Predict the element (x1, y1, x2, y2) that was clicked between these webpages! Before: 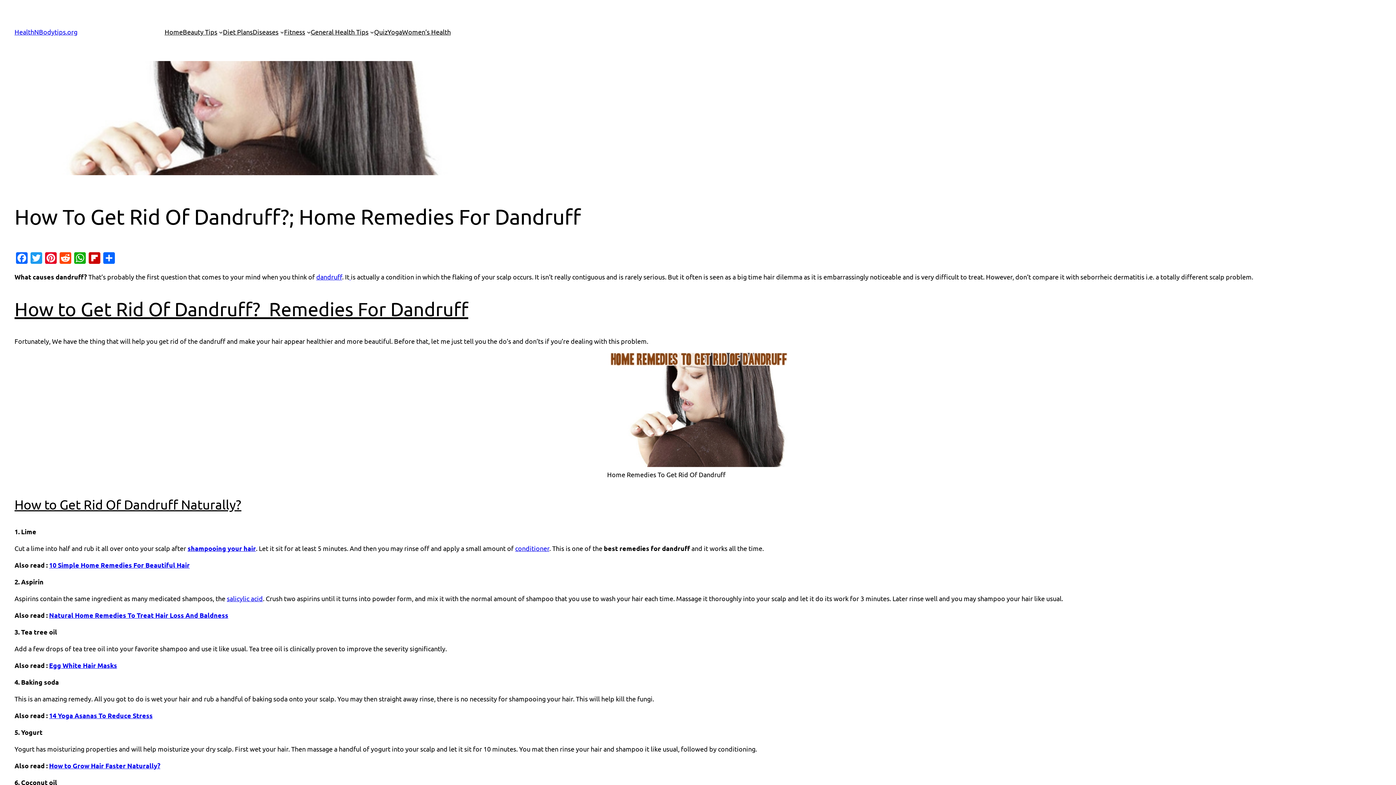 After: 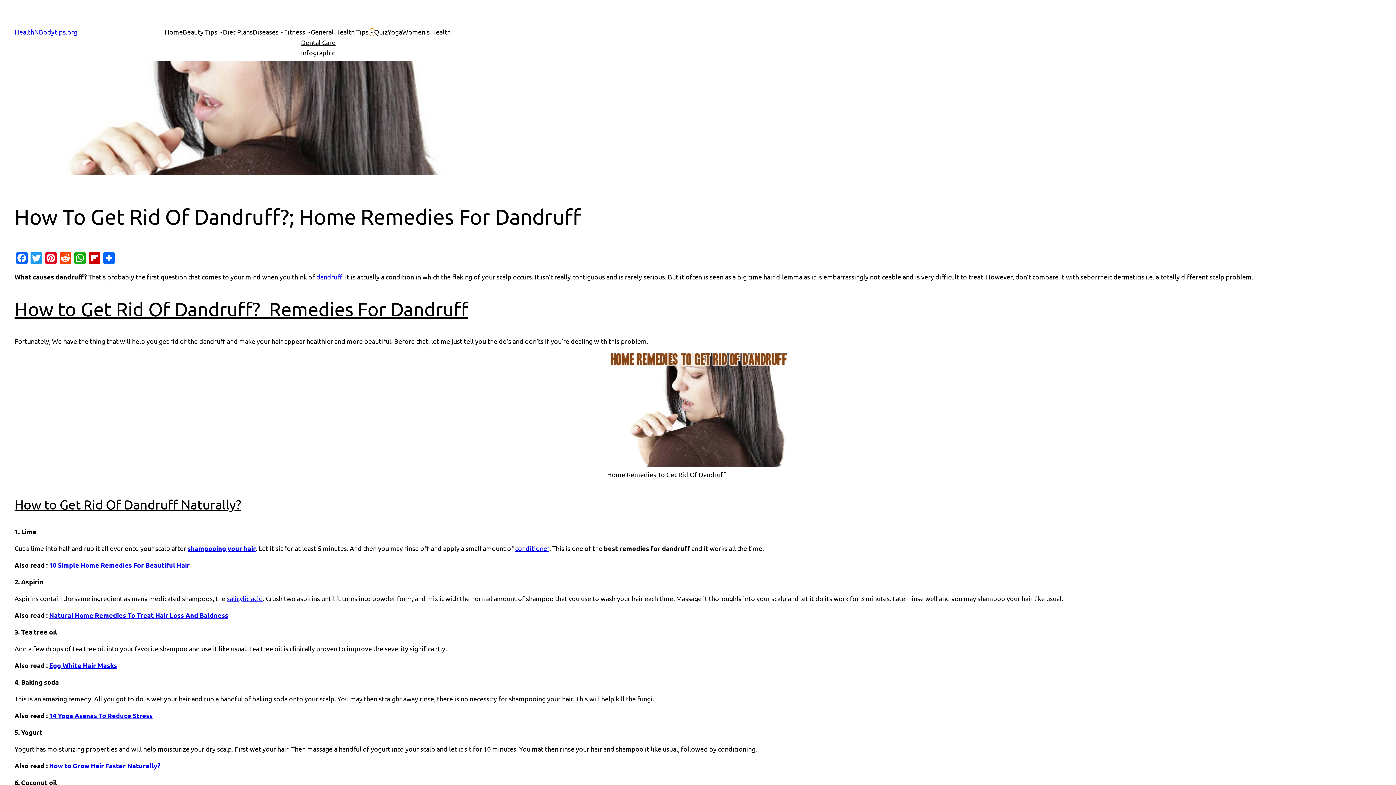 Action: bbox: (370, 30, 374, 33) label: Mobile menu